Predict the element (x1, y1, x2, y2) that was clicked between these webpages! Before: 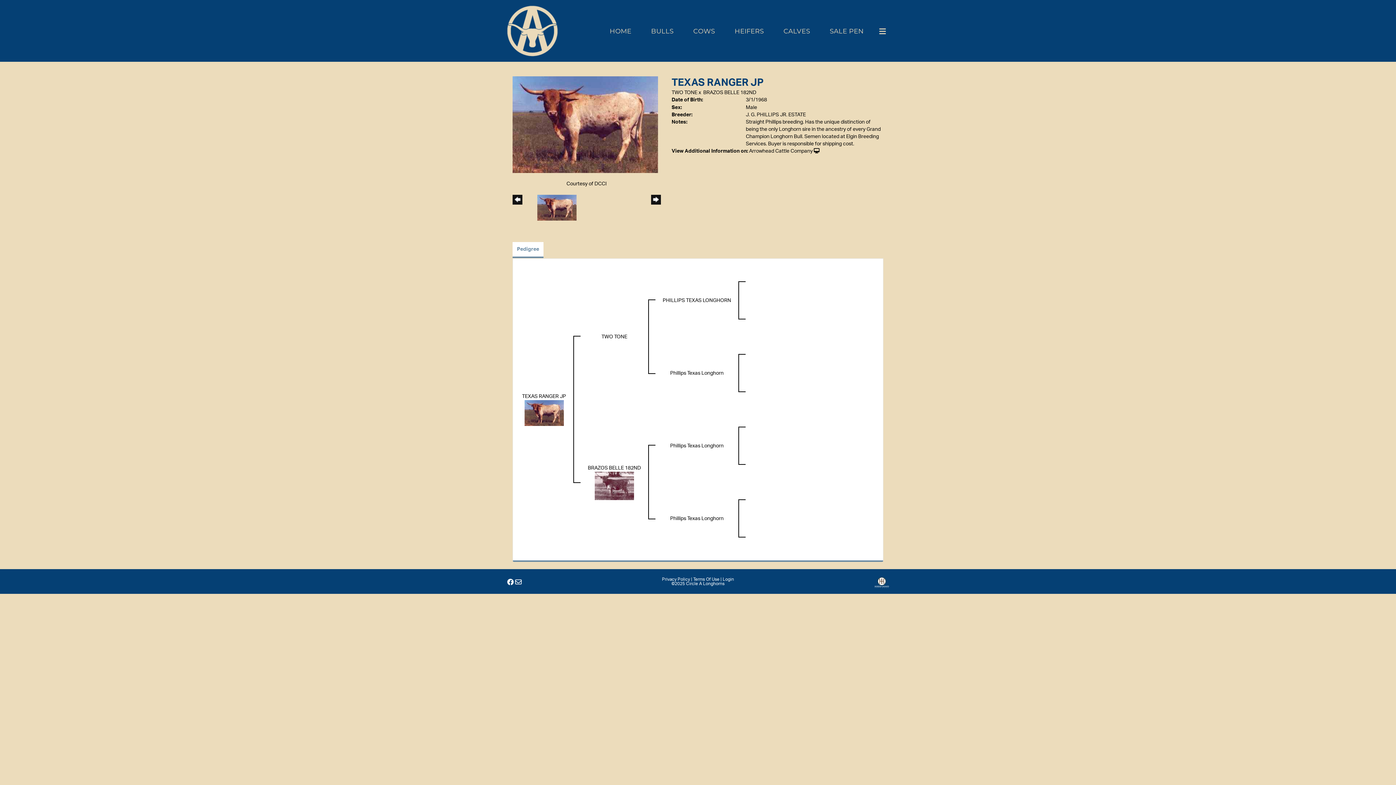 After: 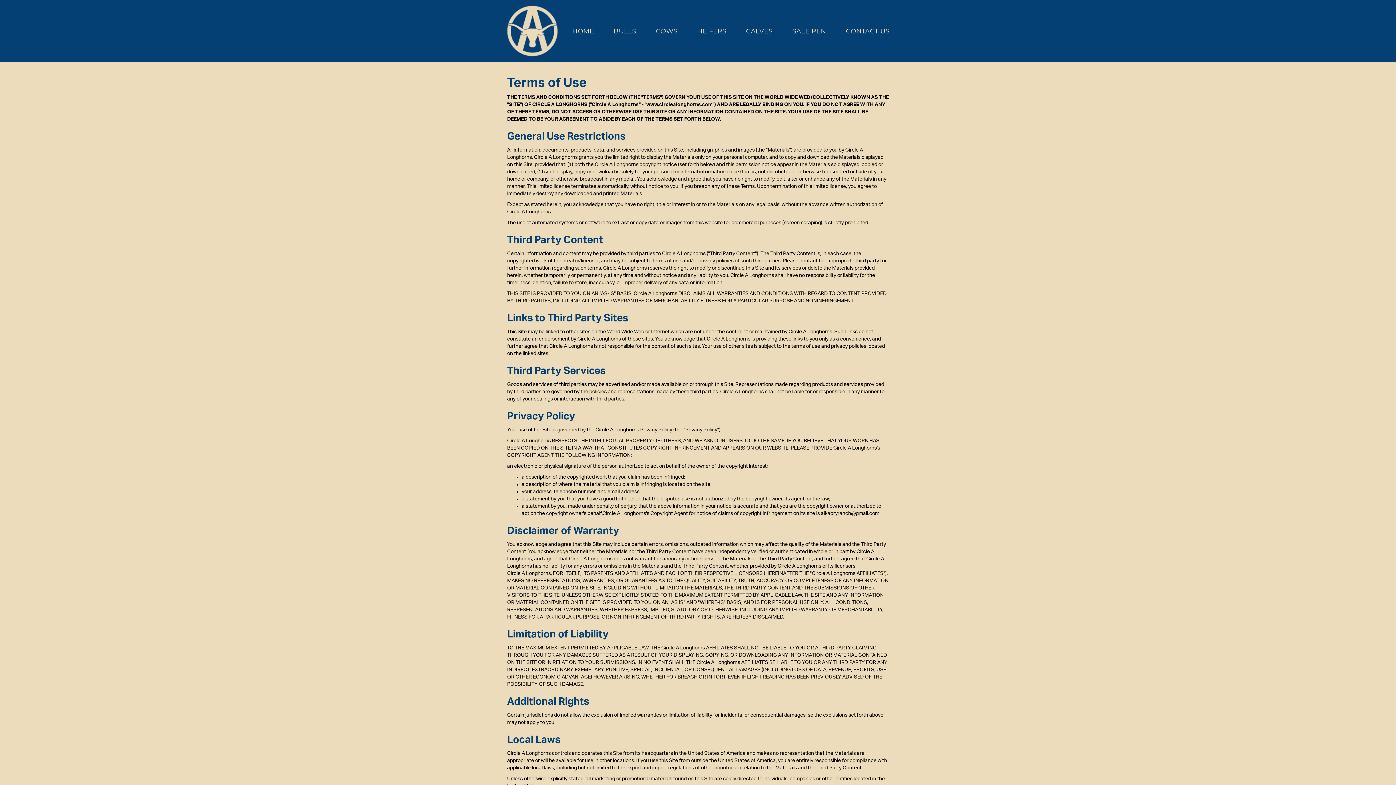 Action: bbox: (693, 577, 719, 581) label: Terms Of Use